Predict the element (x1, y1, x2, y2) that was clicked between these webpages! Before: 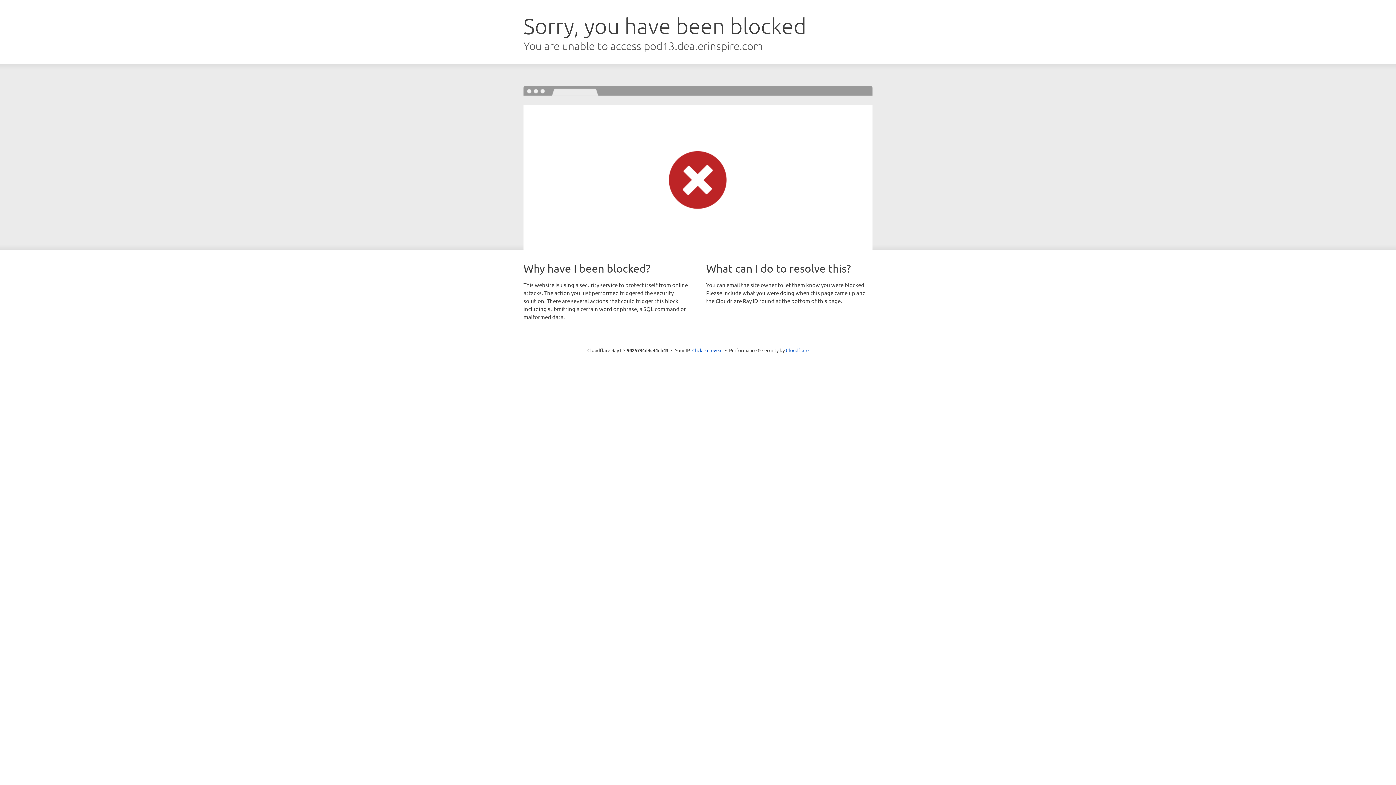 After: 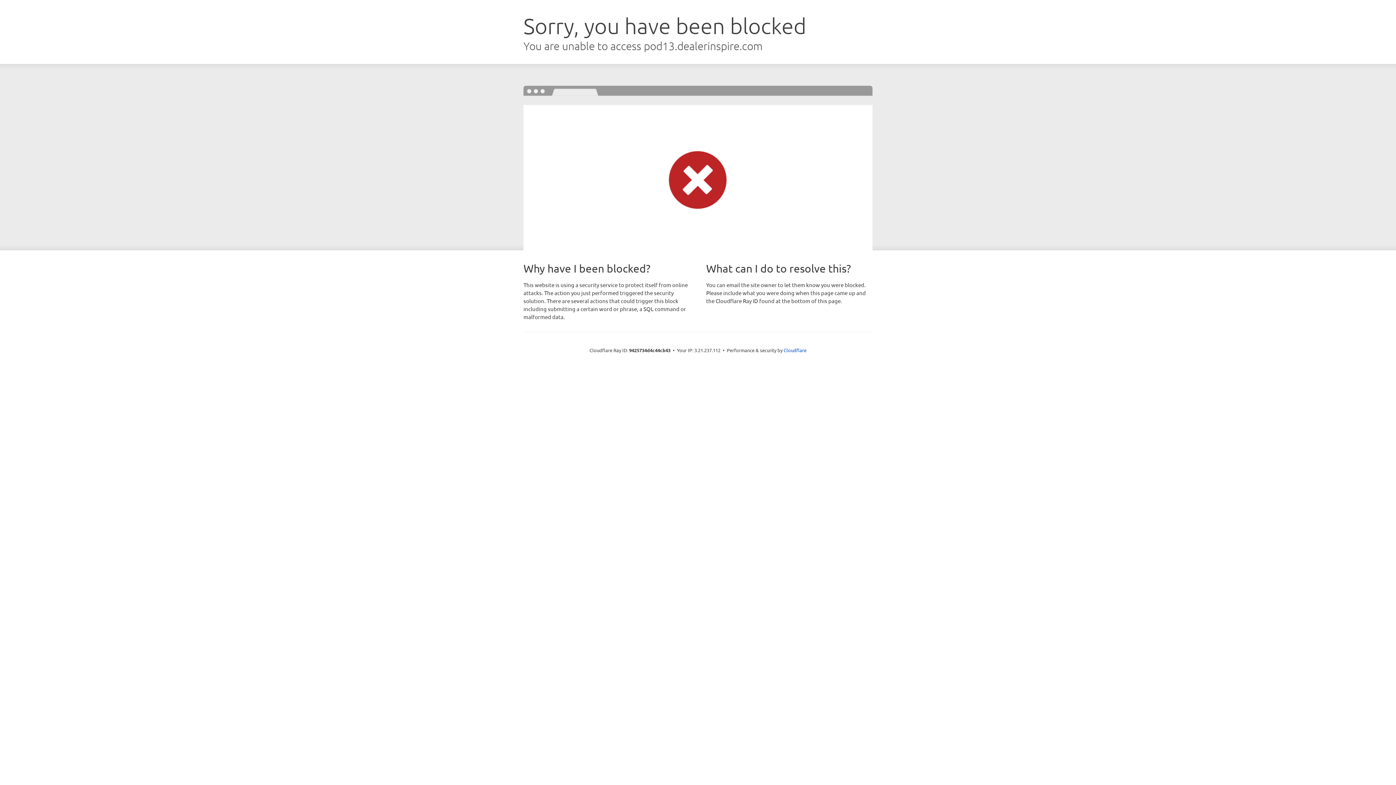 Action: bbox: (692, 346, 722, 353) label: Click to reveal